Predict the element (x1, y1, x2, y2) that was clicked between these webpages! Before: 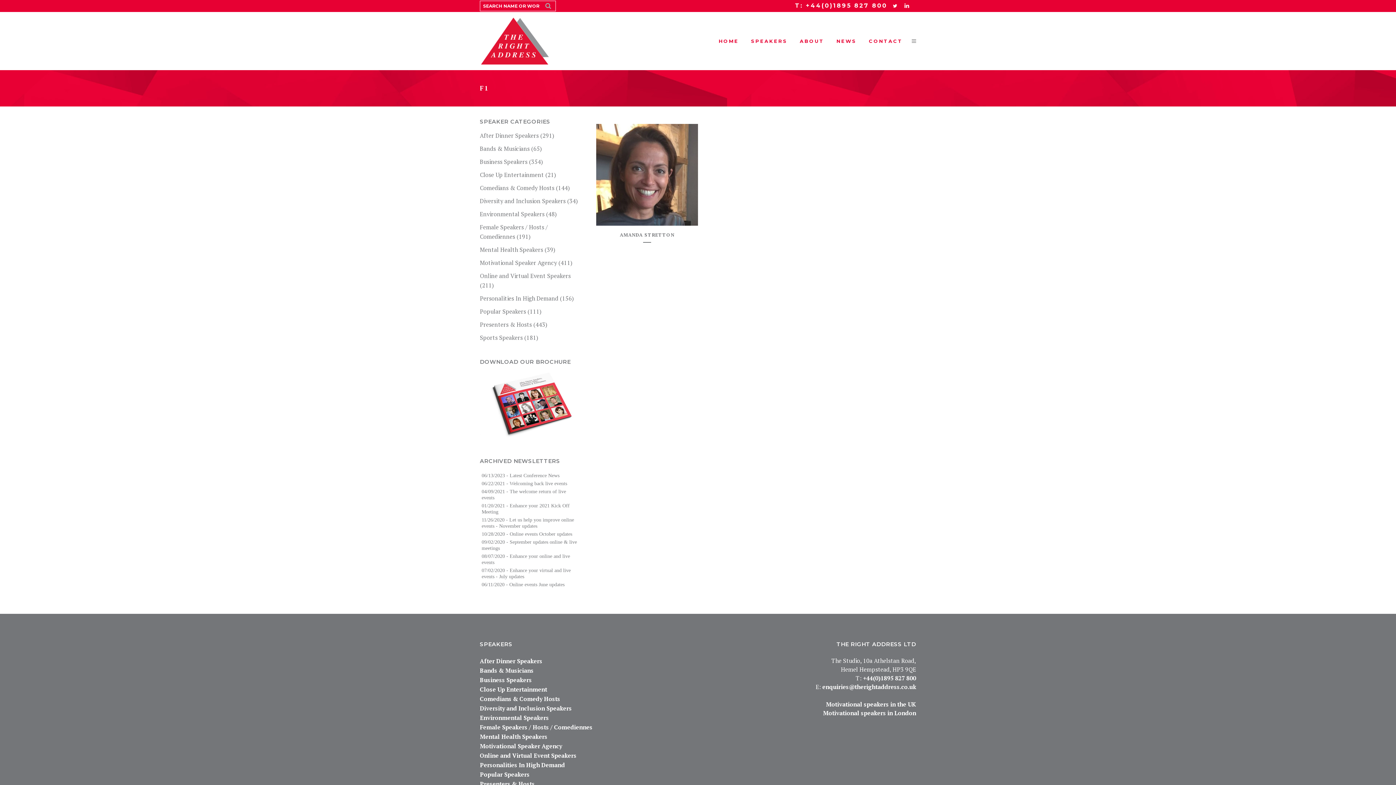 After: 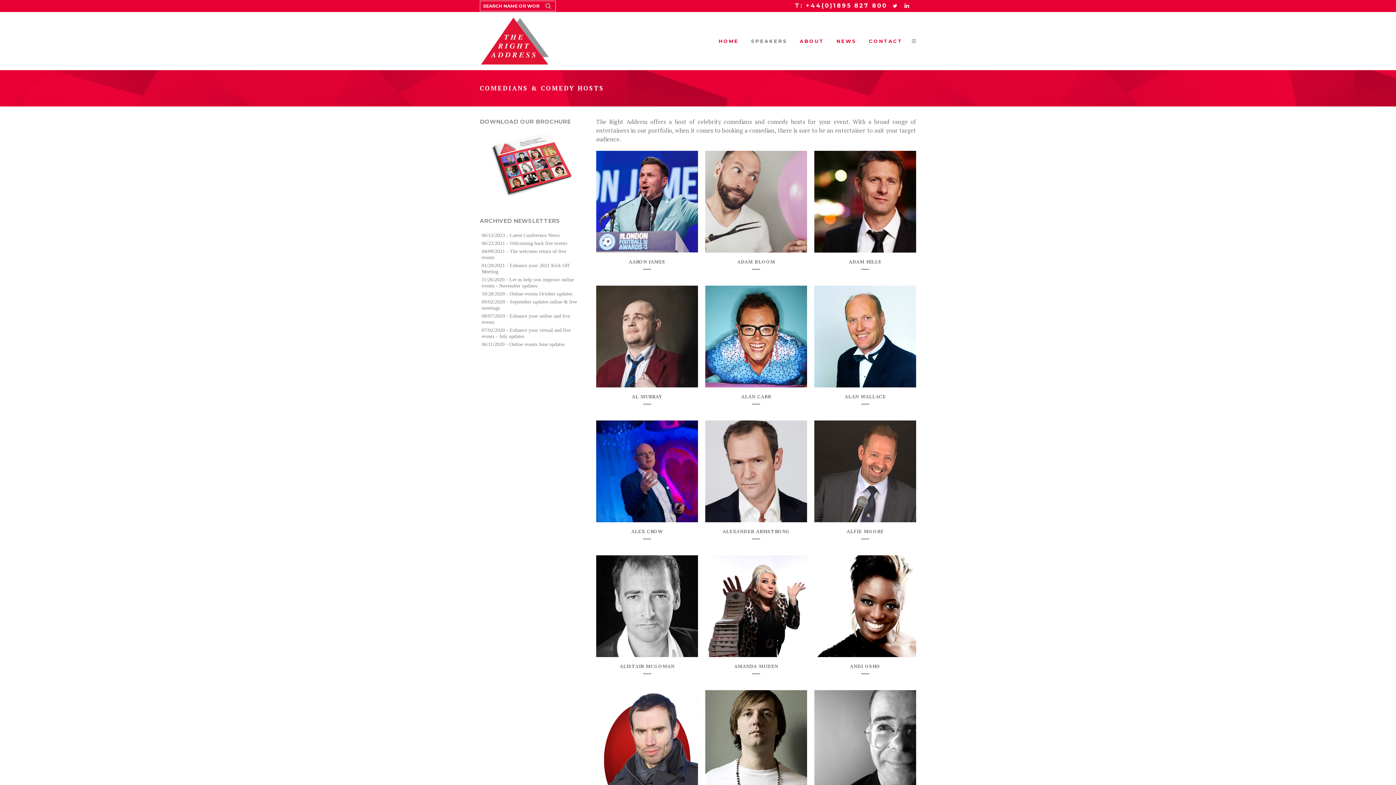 Action: label: Comedians & Comedy Hosts bbox: (480, 184, 554, 192)